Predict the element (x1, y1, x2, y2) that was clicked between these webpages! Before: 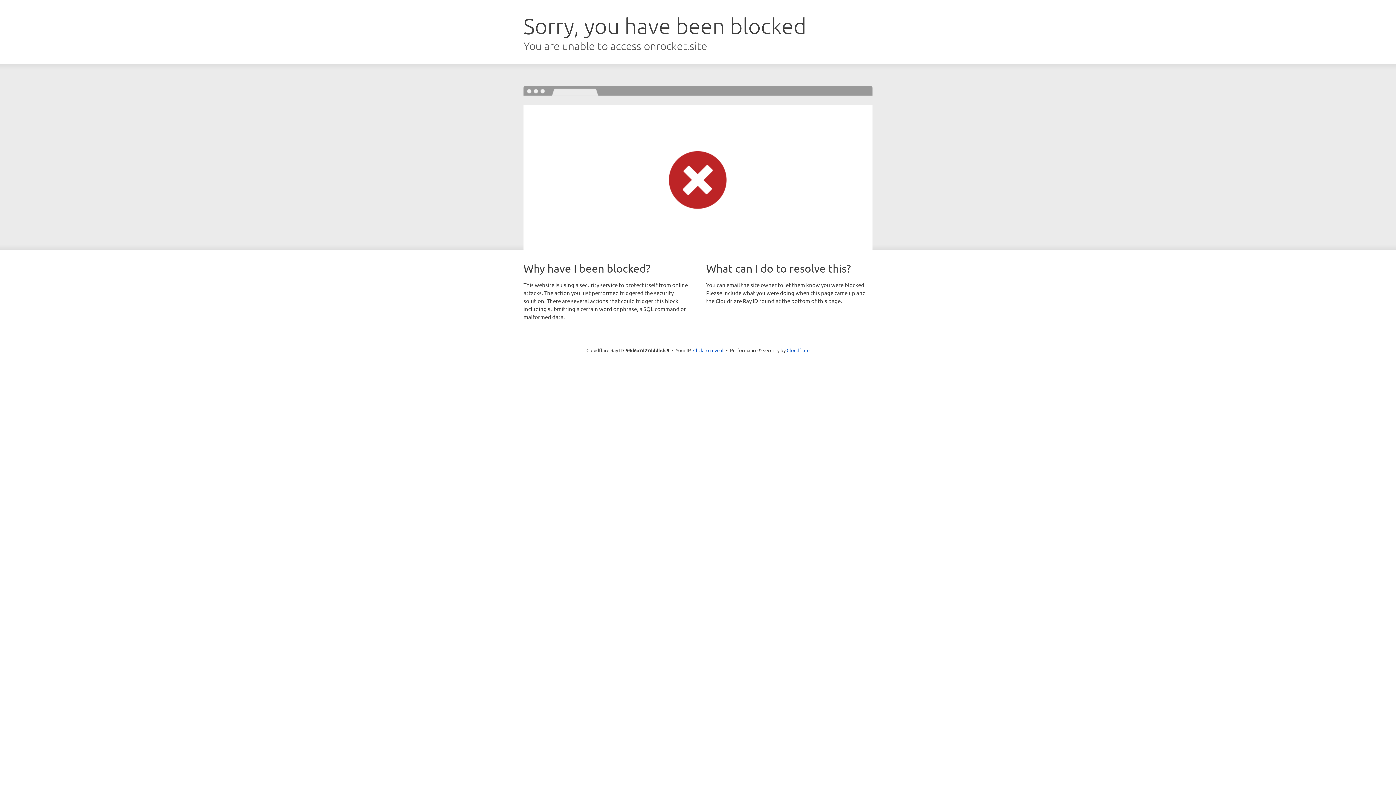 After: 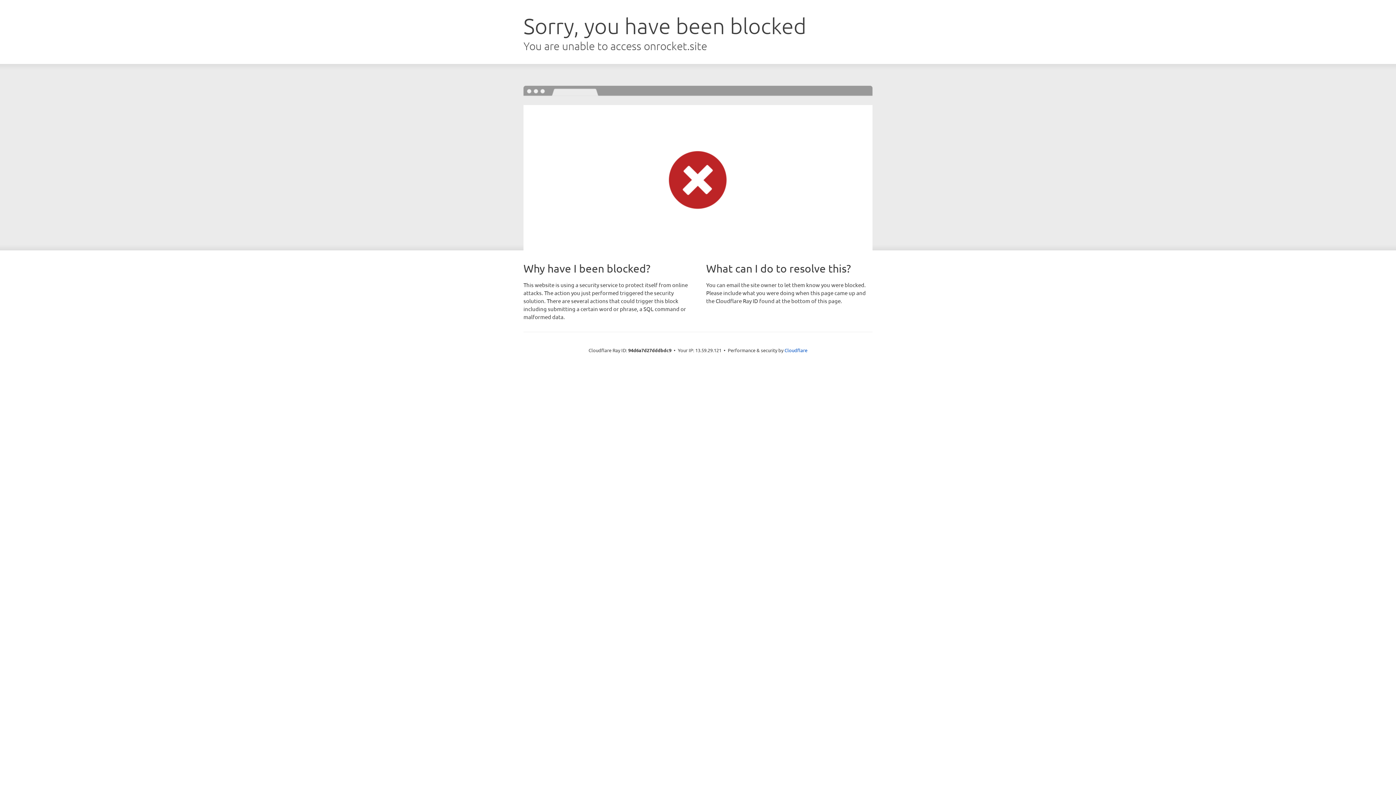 Action: bbox: (693, 346, 723, 353) label: Click to reveal